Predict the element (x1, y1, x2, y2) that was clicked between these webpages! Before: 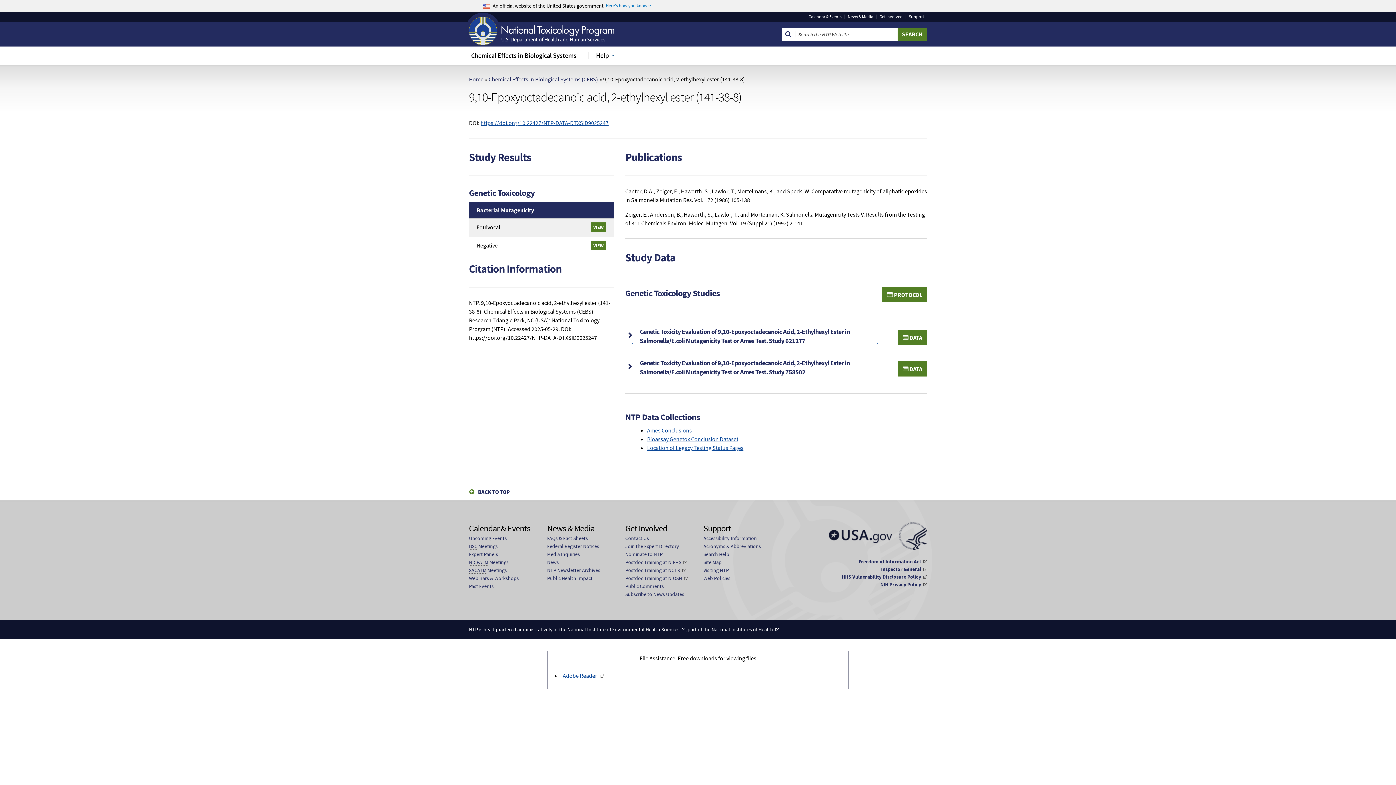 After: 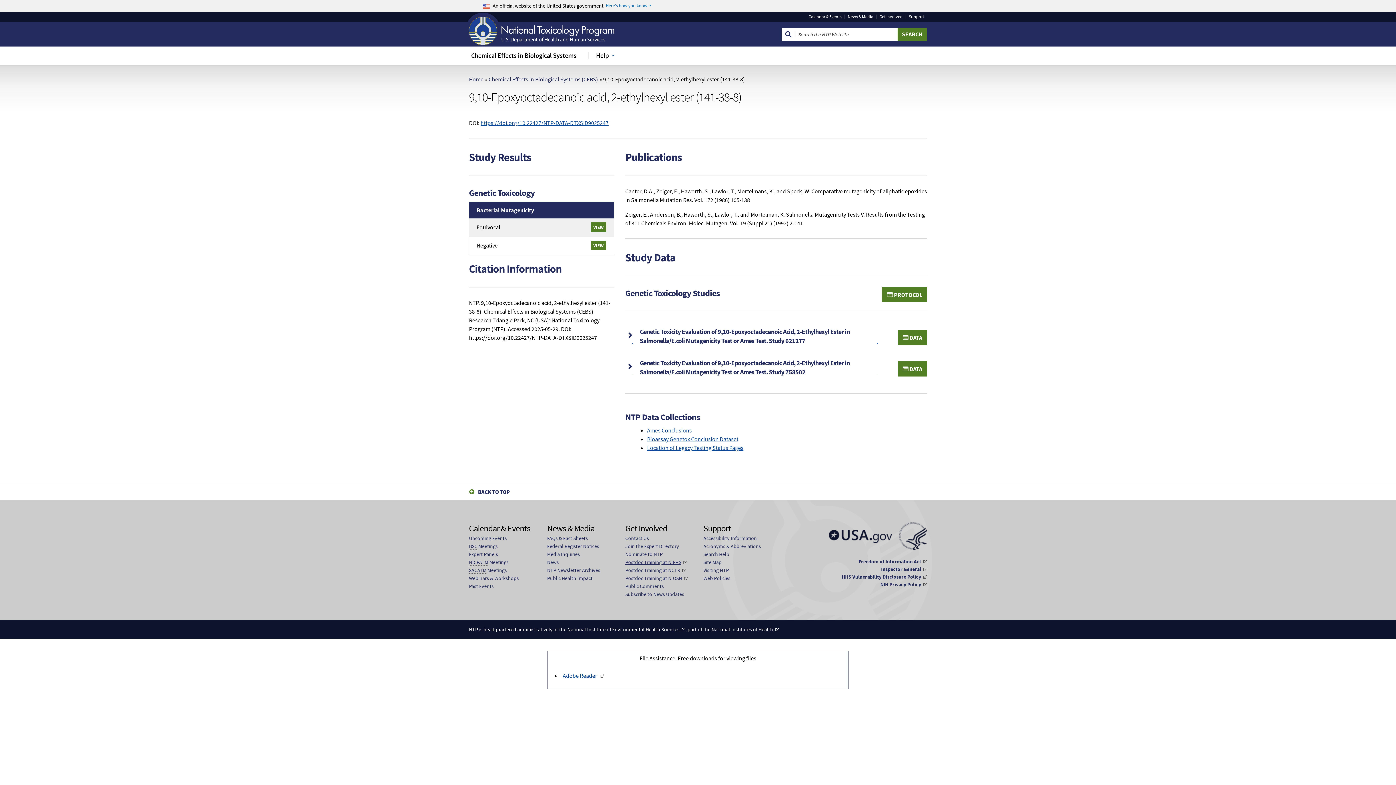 Action: label: Postdoc Training at NIEHS bbox: (625, 558, 687, 566)